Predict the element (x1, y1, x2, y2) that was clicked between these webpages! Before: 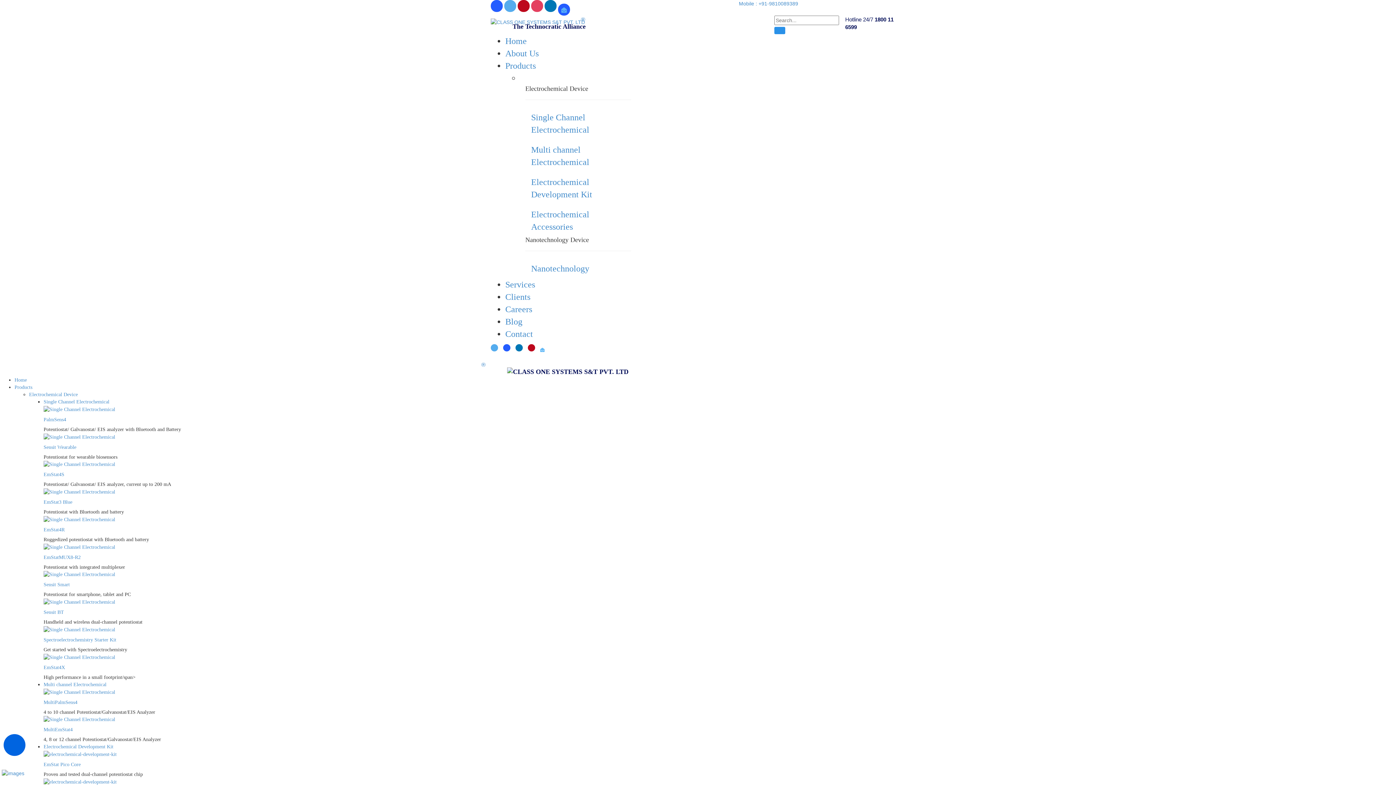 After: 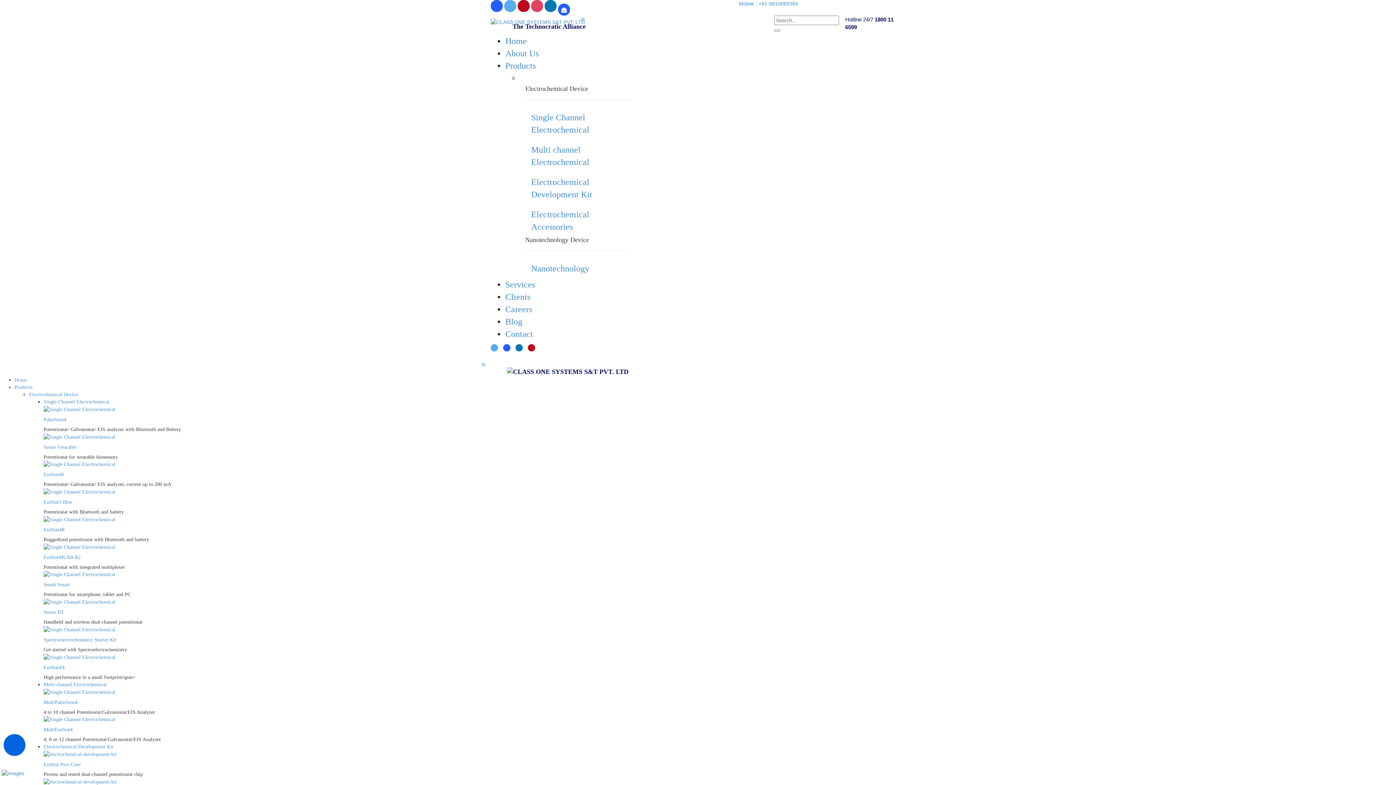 Action: label: Contact bbox: (505, 329, 533, 338)